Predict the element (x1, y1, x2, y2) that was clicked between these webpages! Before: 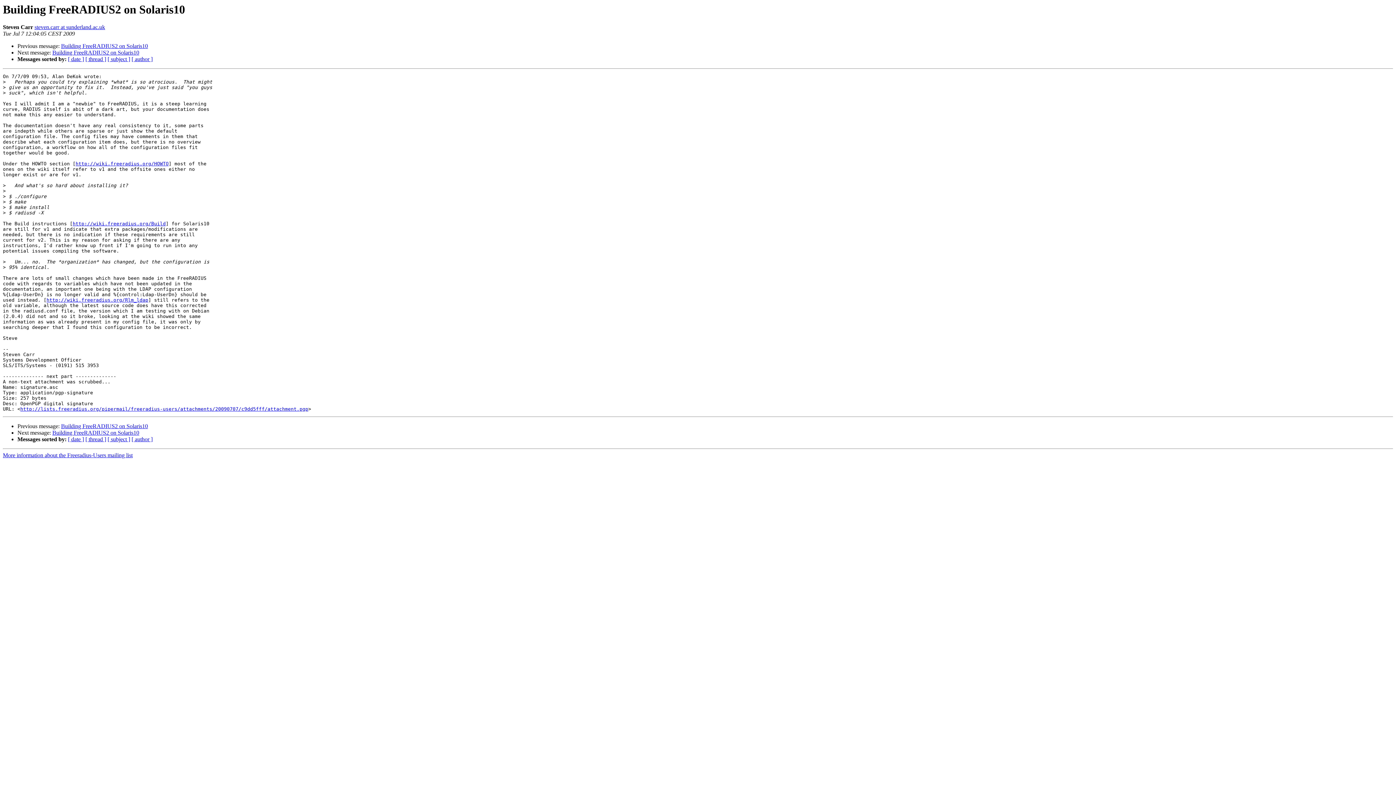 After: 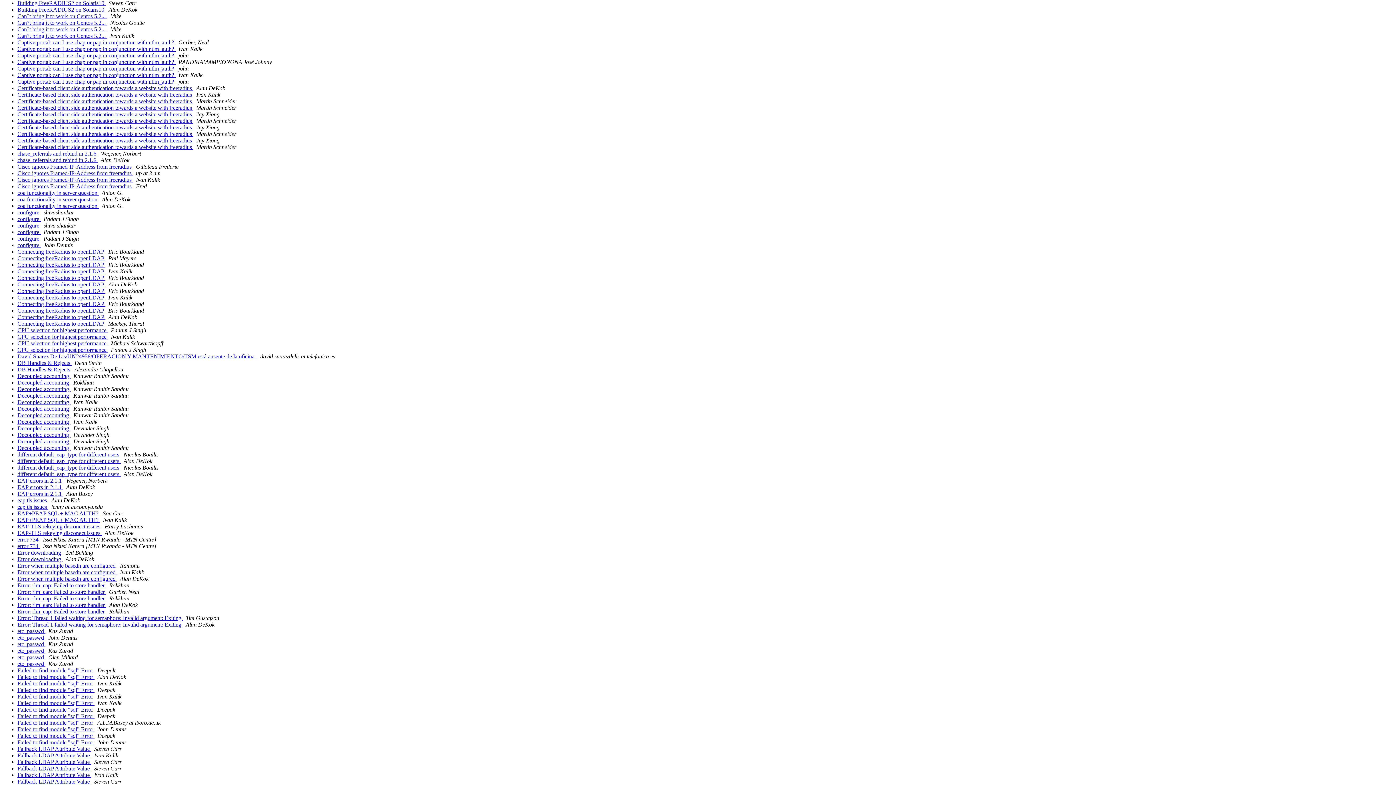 Action: bbox: (107, 56, 130, 62) label: [ subject ]